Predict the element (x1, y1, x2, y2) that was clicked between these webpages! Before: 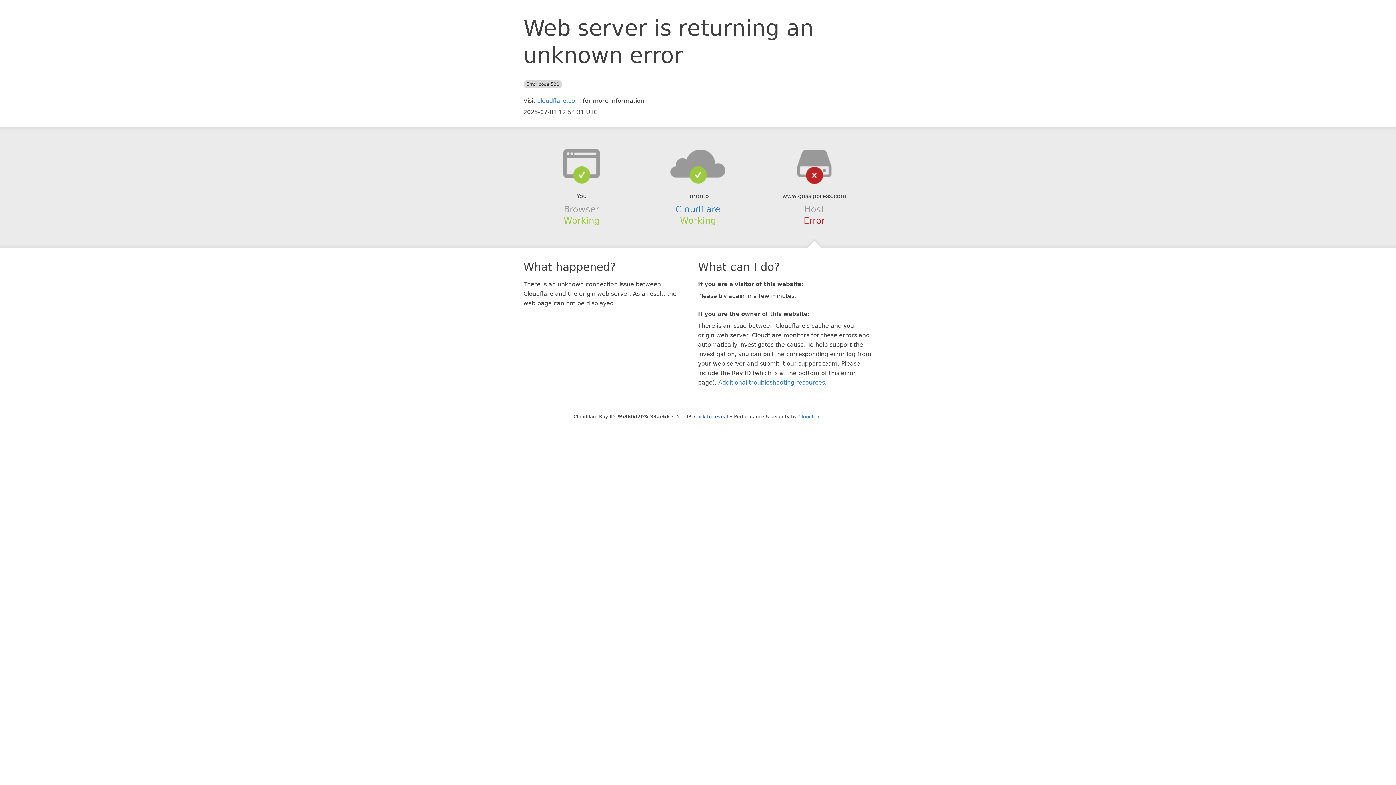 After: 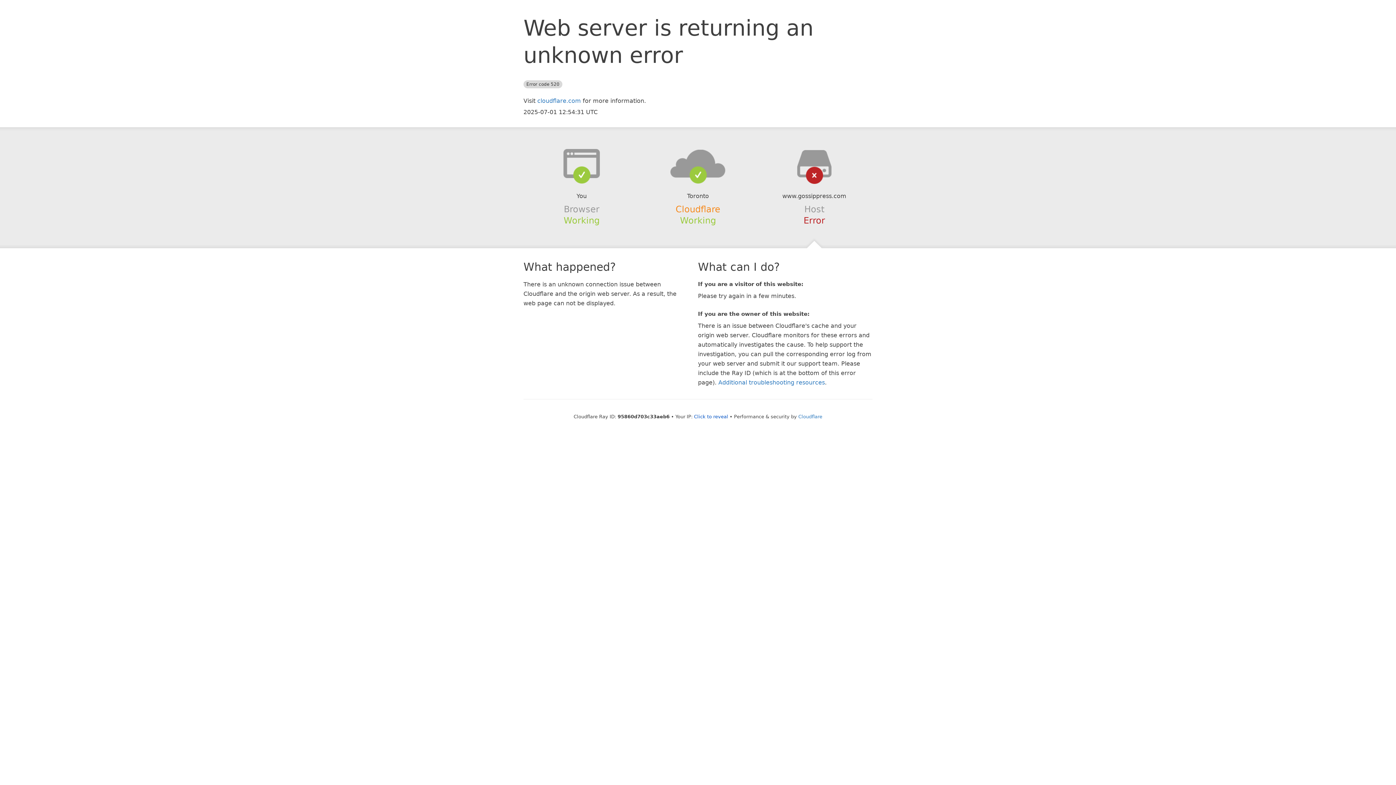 Action: bbox: (675, 204, 720, 214) label: Cloudflare